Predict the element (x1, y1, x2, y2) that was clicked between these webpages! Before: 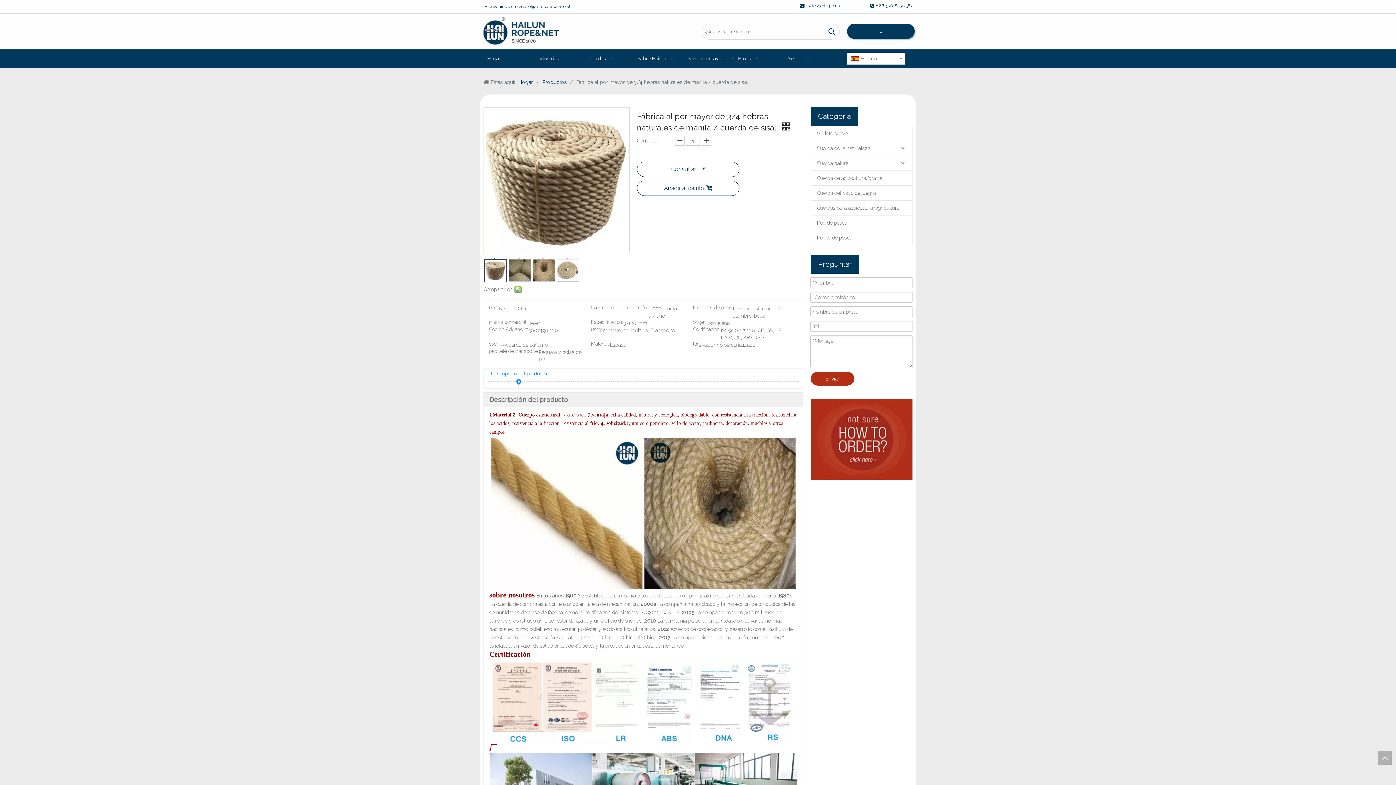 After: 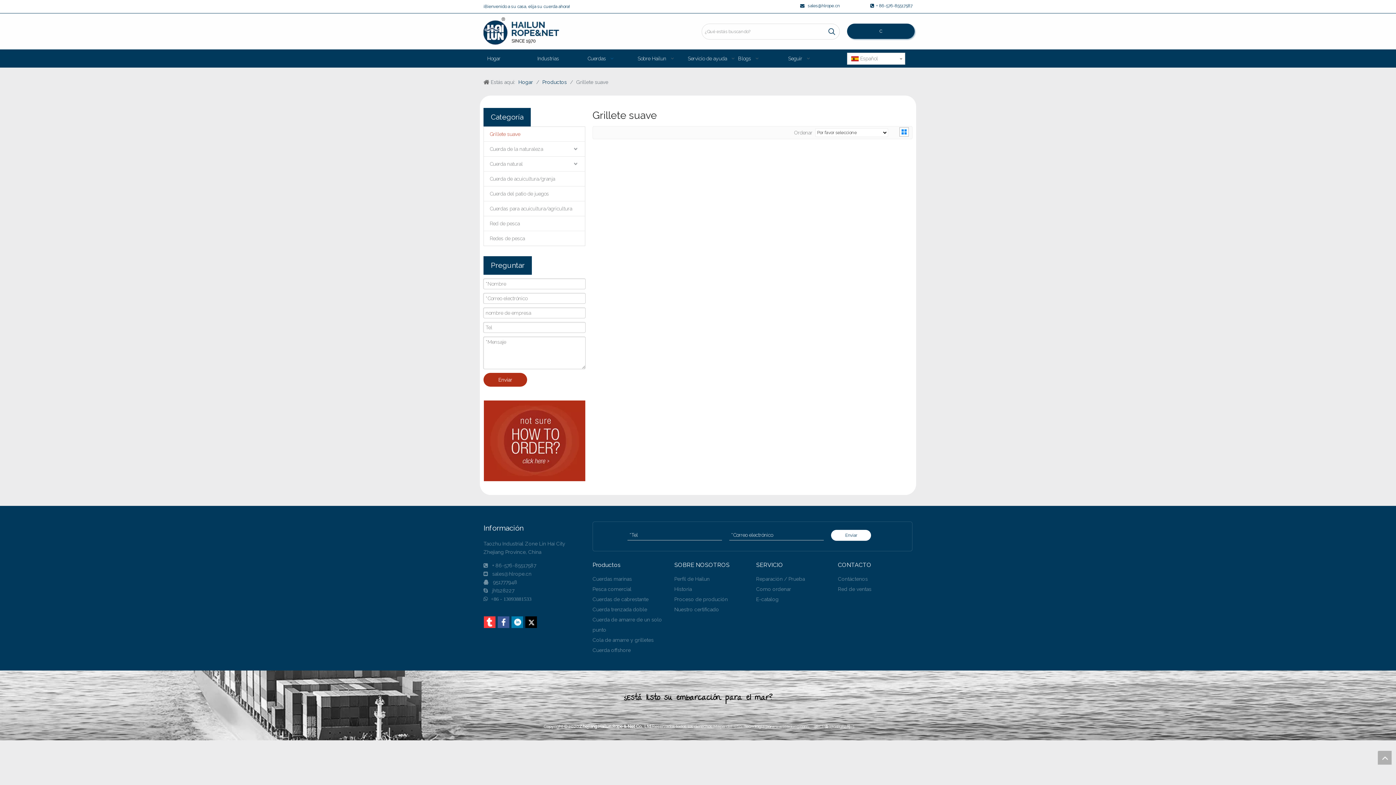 Action: label: Grillete suave bbox: (811, 126, 912, 140)